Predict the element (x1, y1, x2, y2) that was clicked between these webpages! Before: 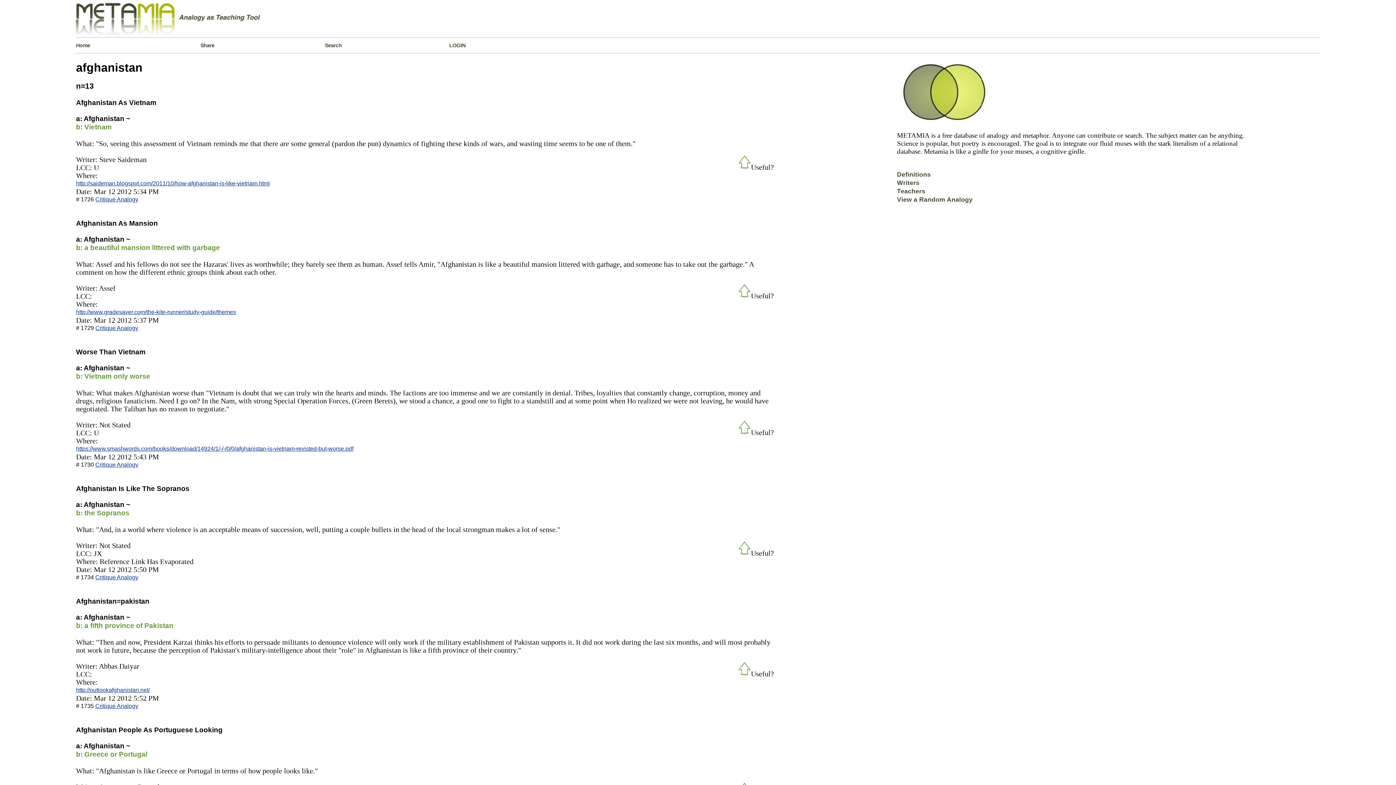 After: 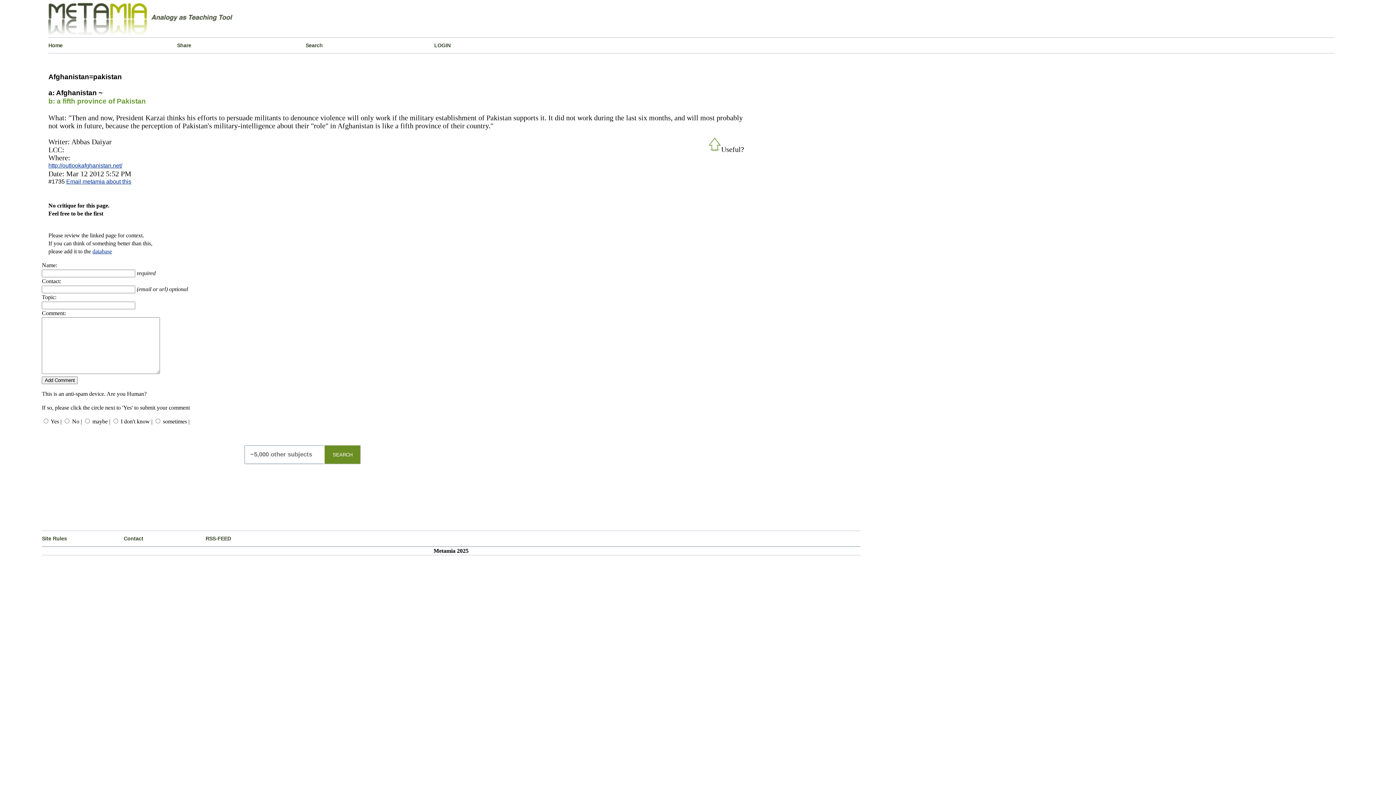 Action: bbox: (95, 703, 138, 709) label: Critique Analogy